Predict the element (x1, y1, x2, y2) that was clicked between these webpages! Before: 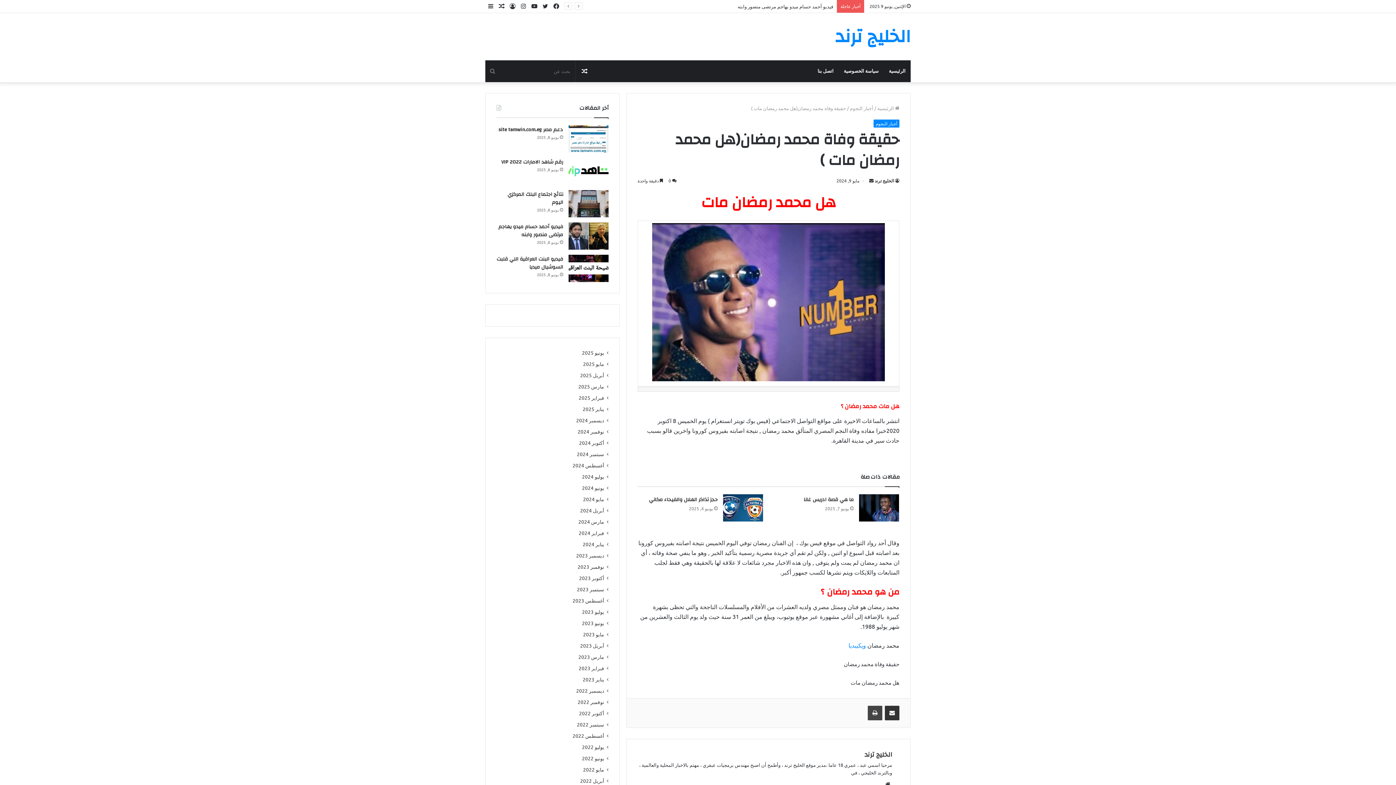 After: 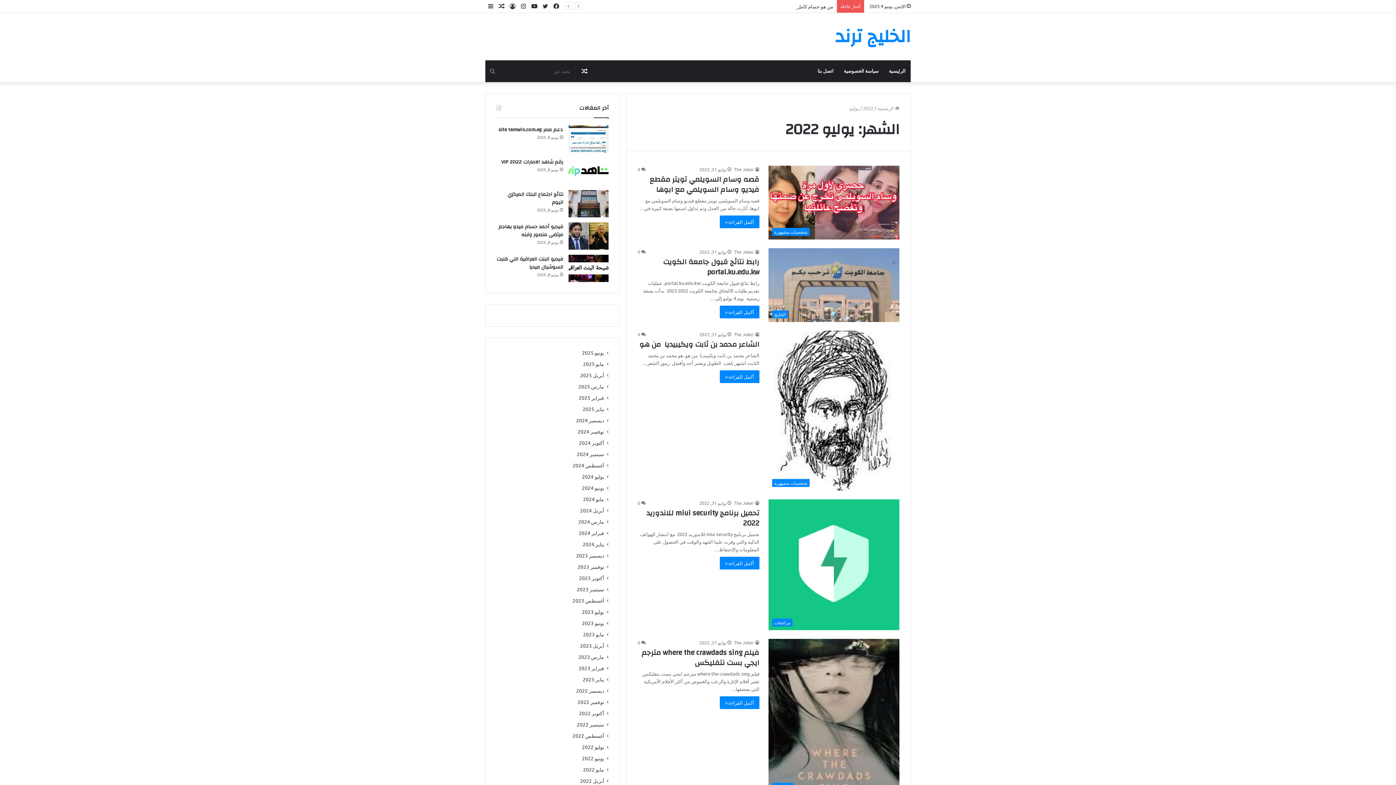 Action: label: يوليو 2022 bbox: (582, 743, 604, 751)